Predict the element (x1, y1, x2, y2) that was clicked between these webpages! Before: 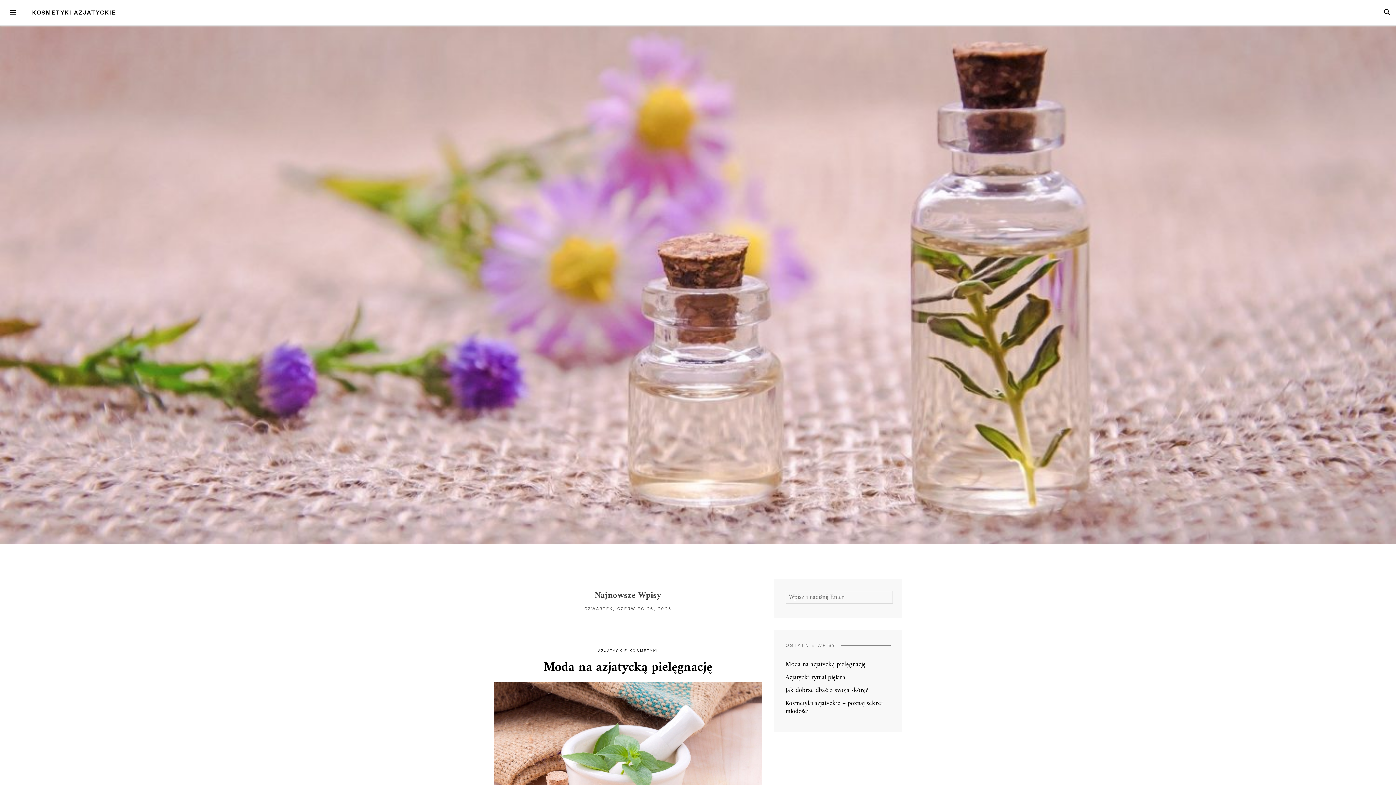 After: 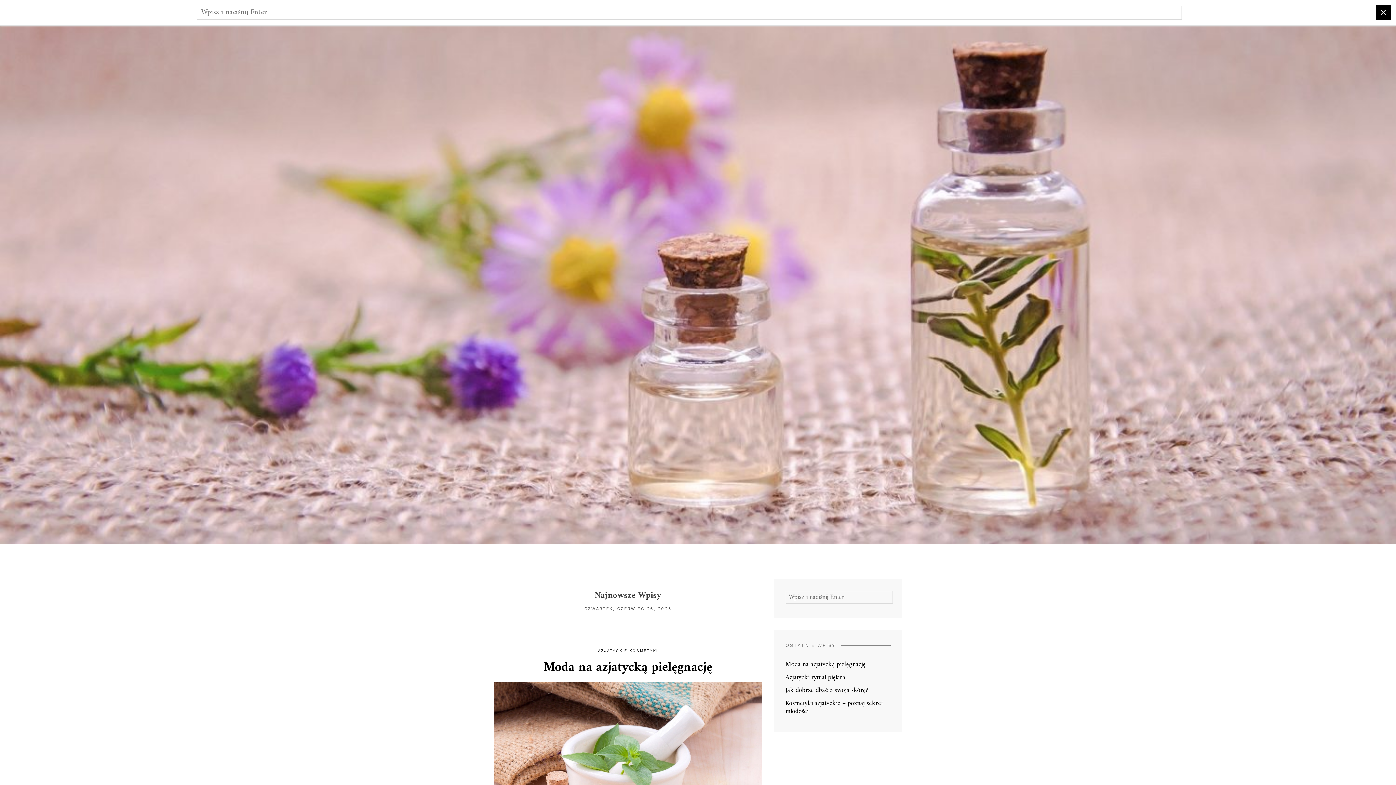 Action: bbox: (1378, 4, 1396, 20) label: SZUKAJ